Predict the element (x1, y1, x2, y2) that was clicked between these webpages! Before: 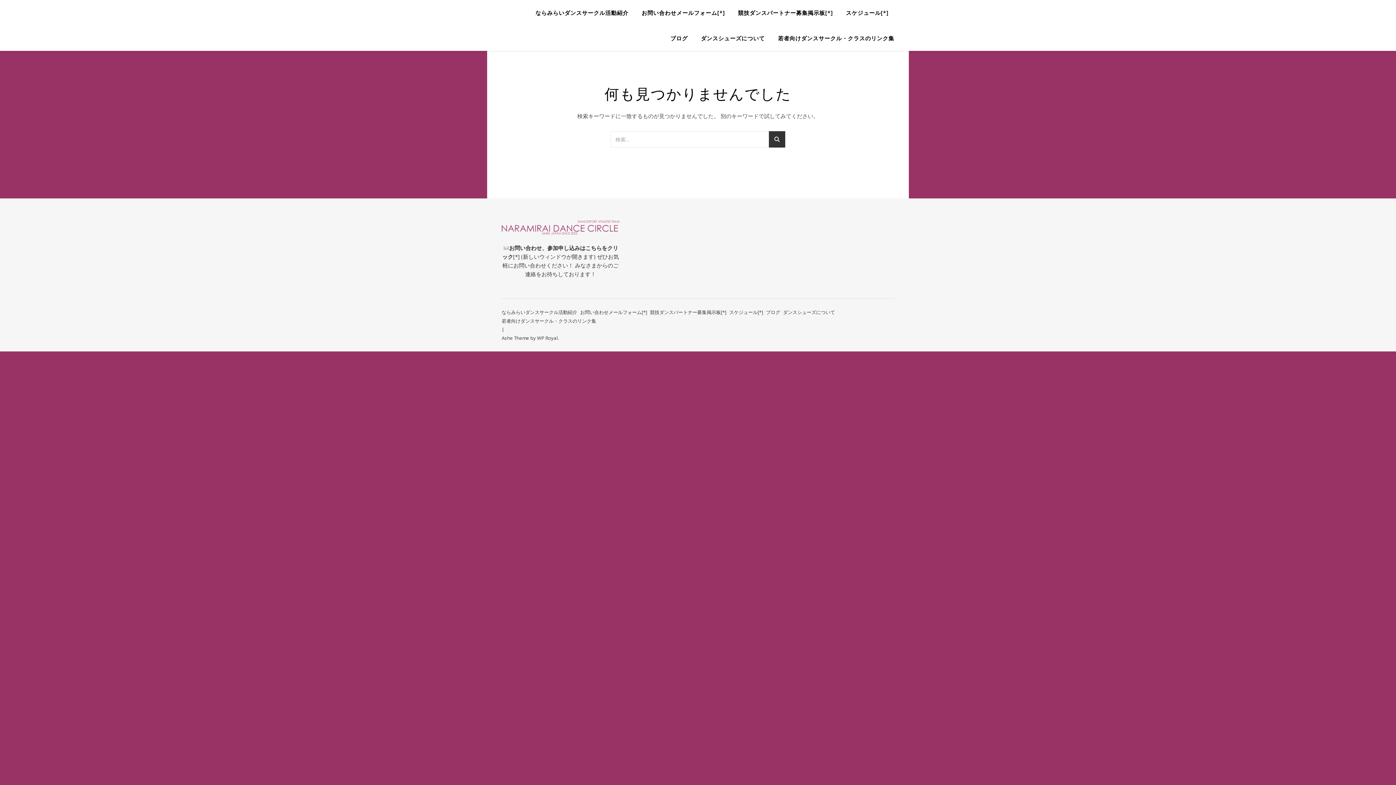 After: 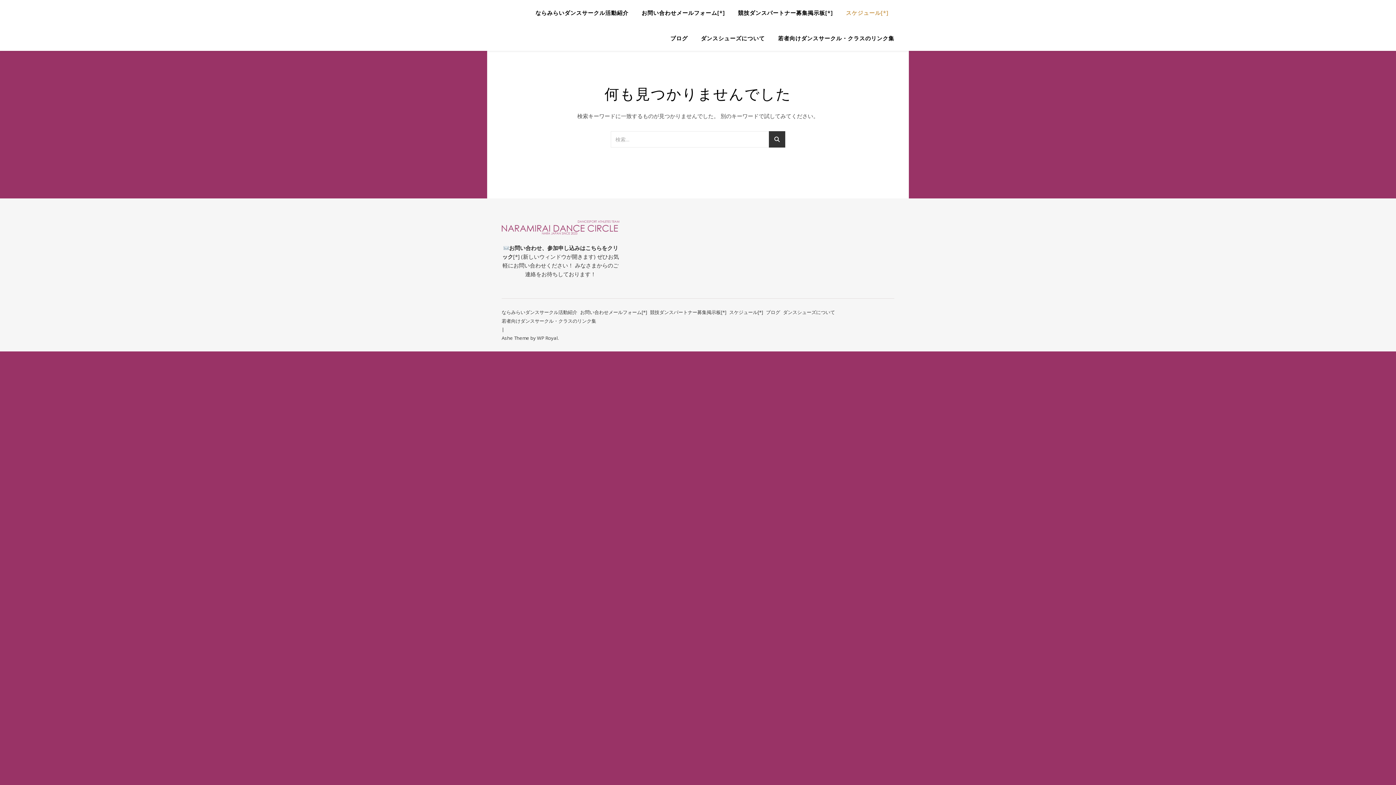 Action: bbox: (840, 0, 894, 25) label: スケジュール[*]